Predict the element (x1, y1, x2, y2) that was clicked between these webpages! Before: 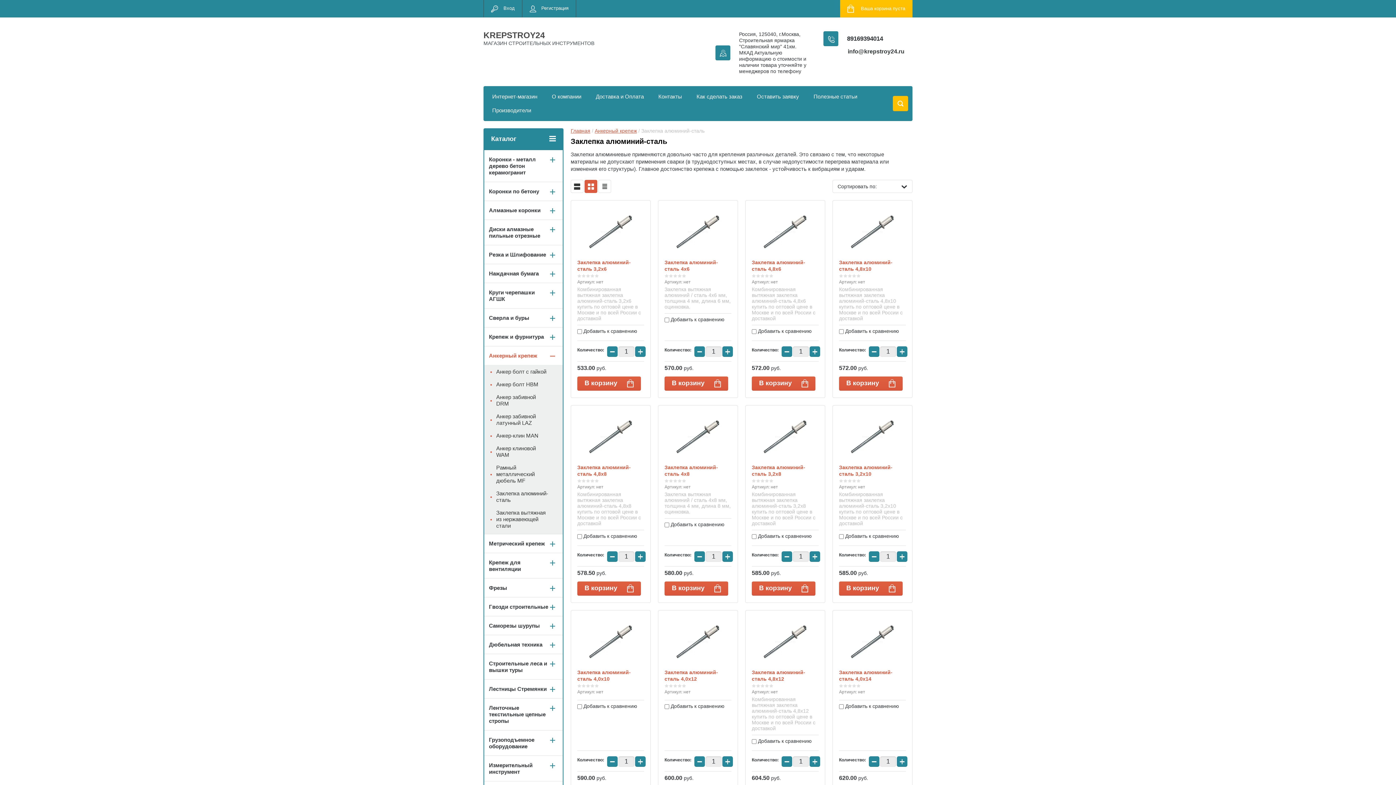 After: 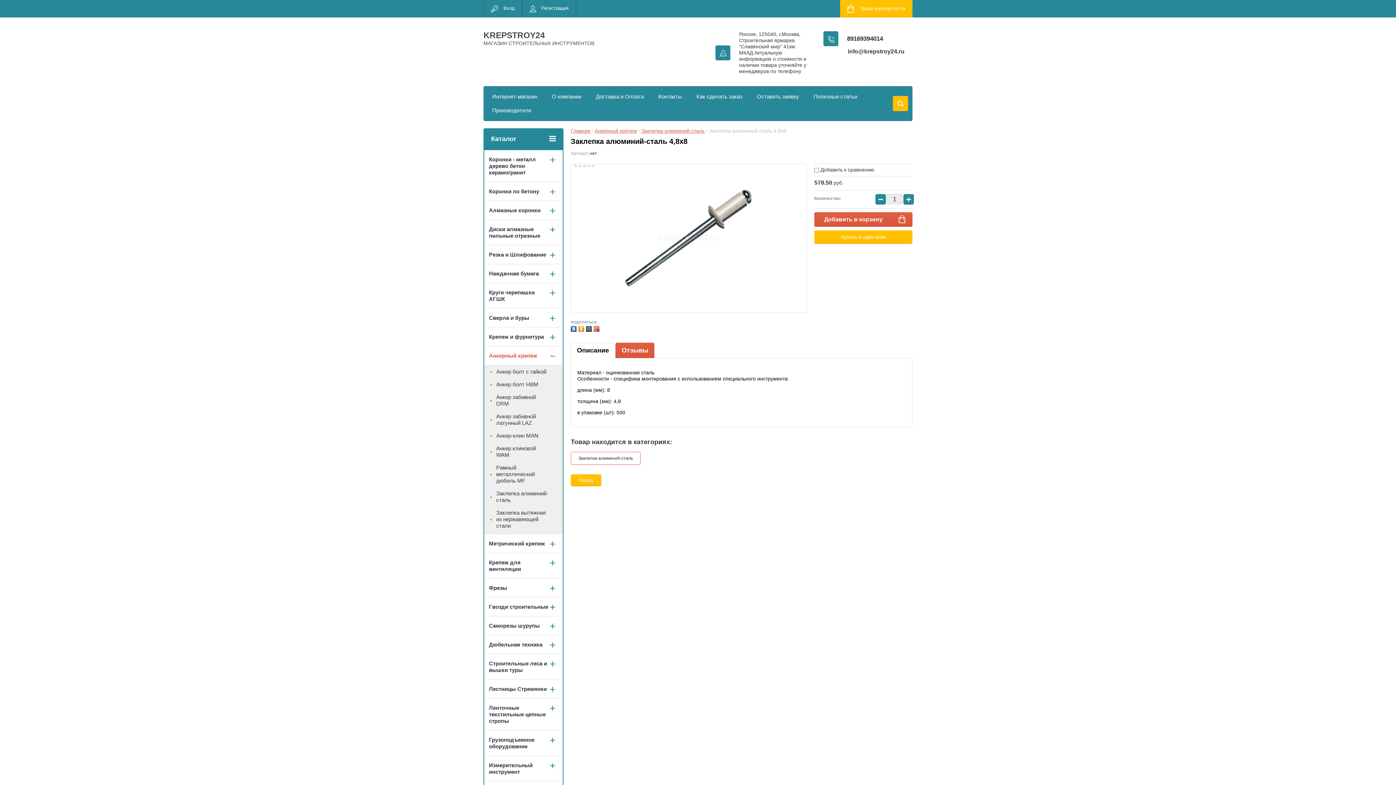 Action: label: Заклепка алюминий-сталь 4,8х8 bbox: (577, 464, 630, 477)